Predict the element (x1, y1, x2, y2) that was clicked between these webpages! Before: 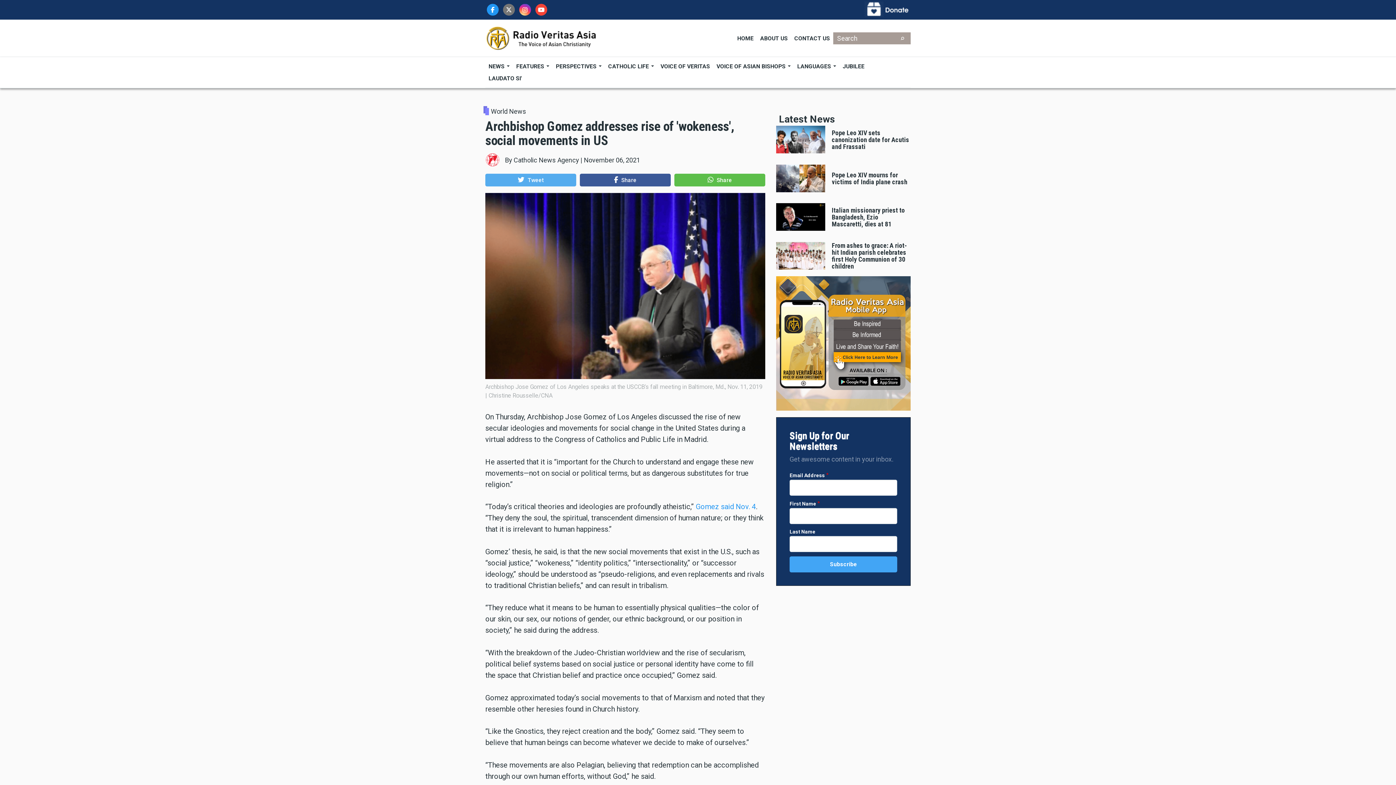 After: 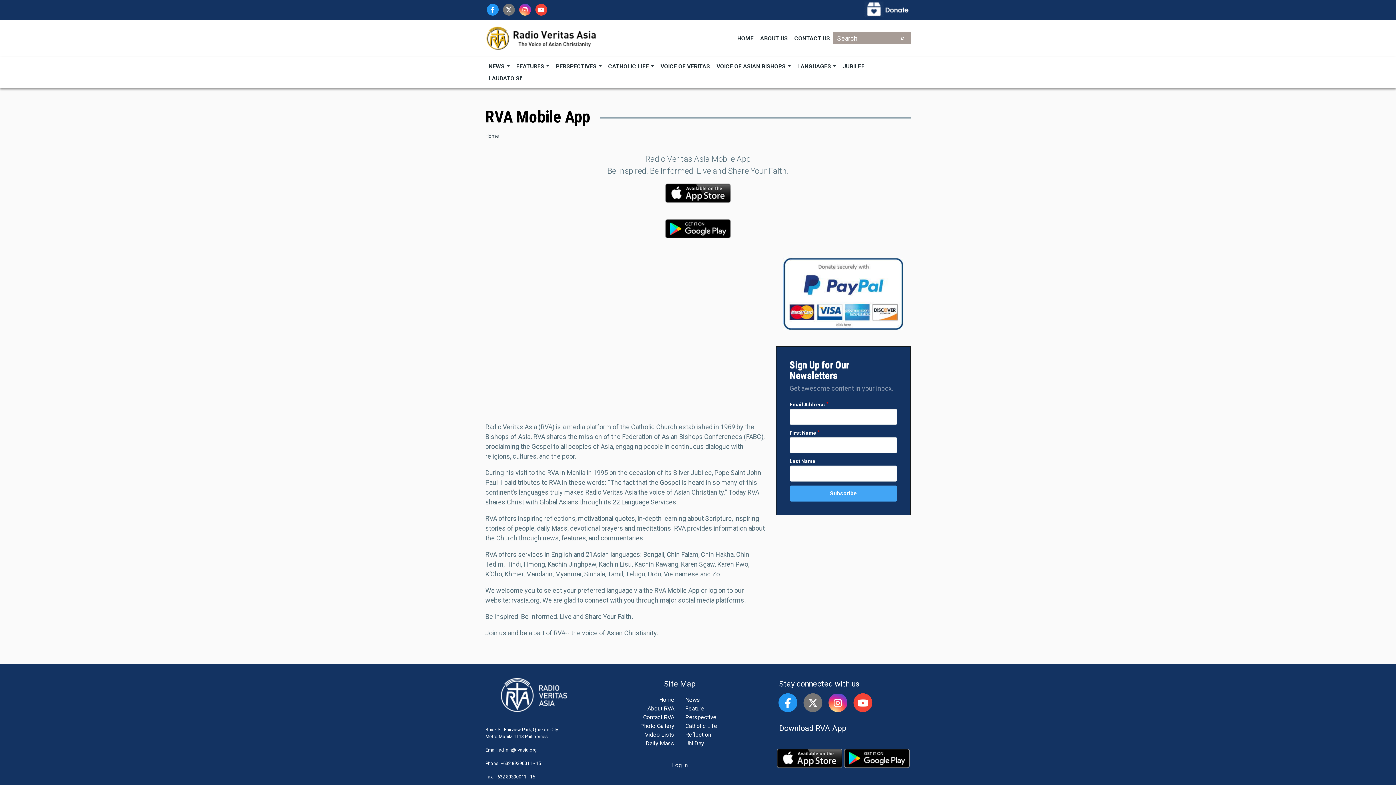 Action: bbox: (776, 276, 910, 410)